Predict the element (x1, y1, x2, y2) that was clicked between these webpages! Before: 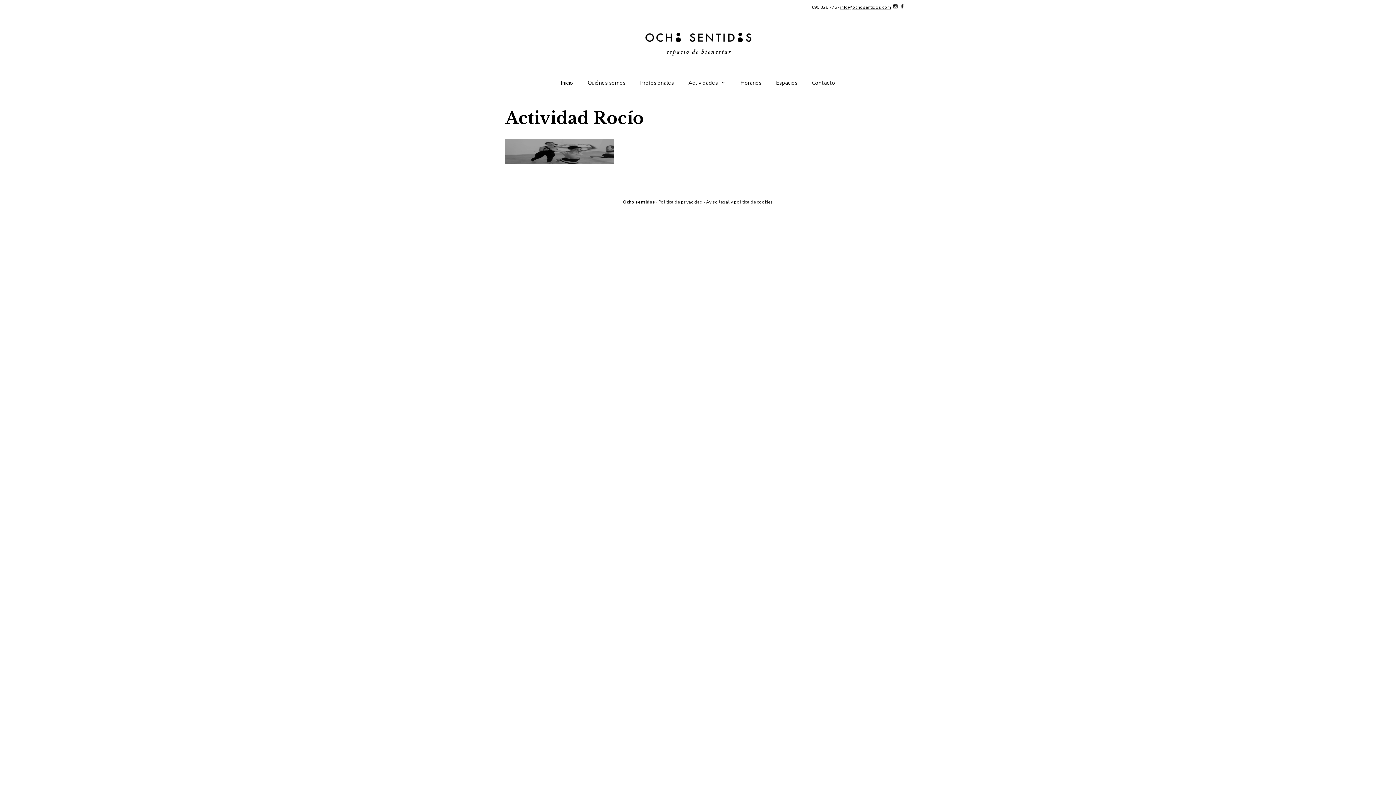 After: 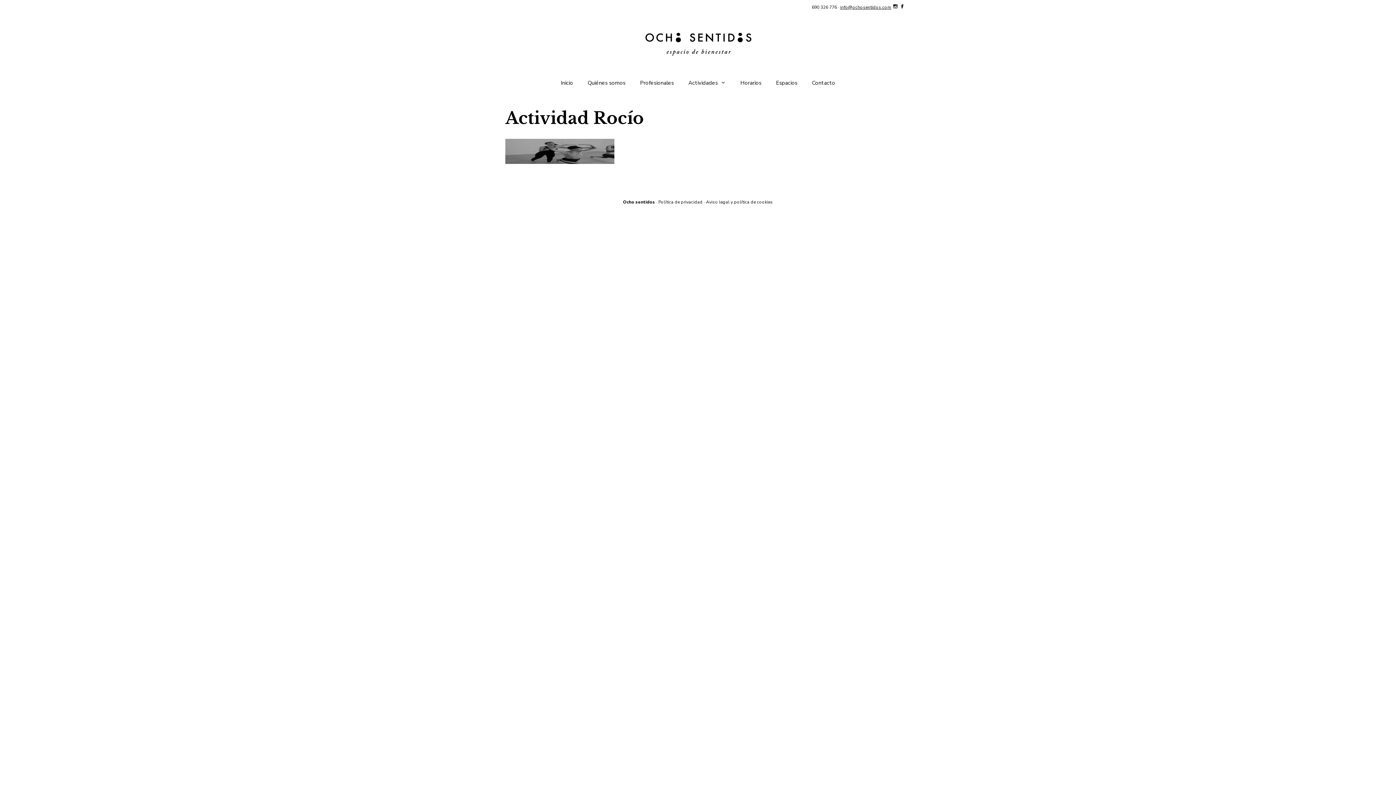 Action: bbox: (899, 4, 905, 10)